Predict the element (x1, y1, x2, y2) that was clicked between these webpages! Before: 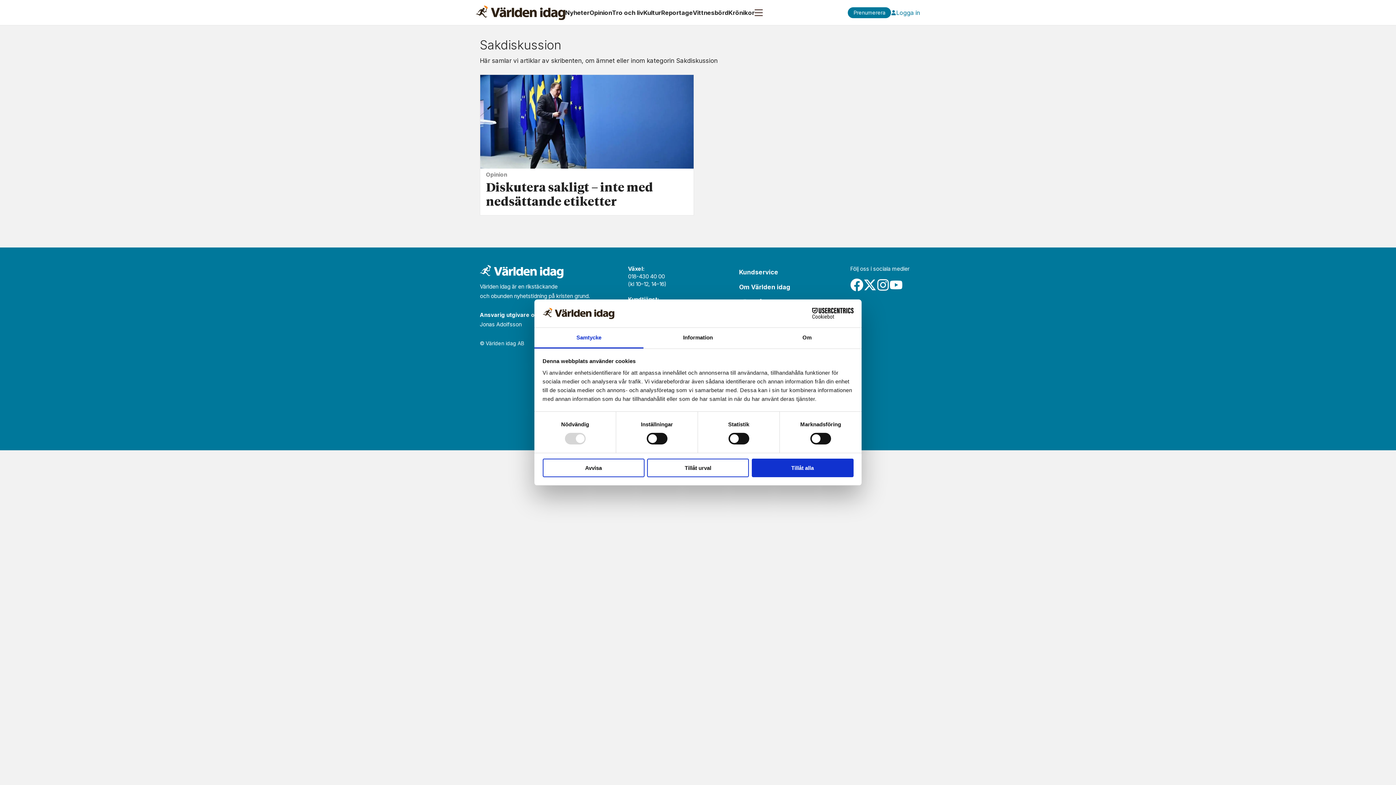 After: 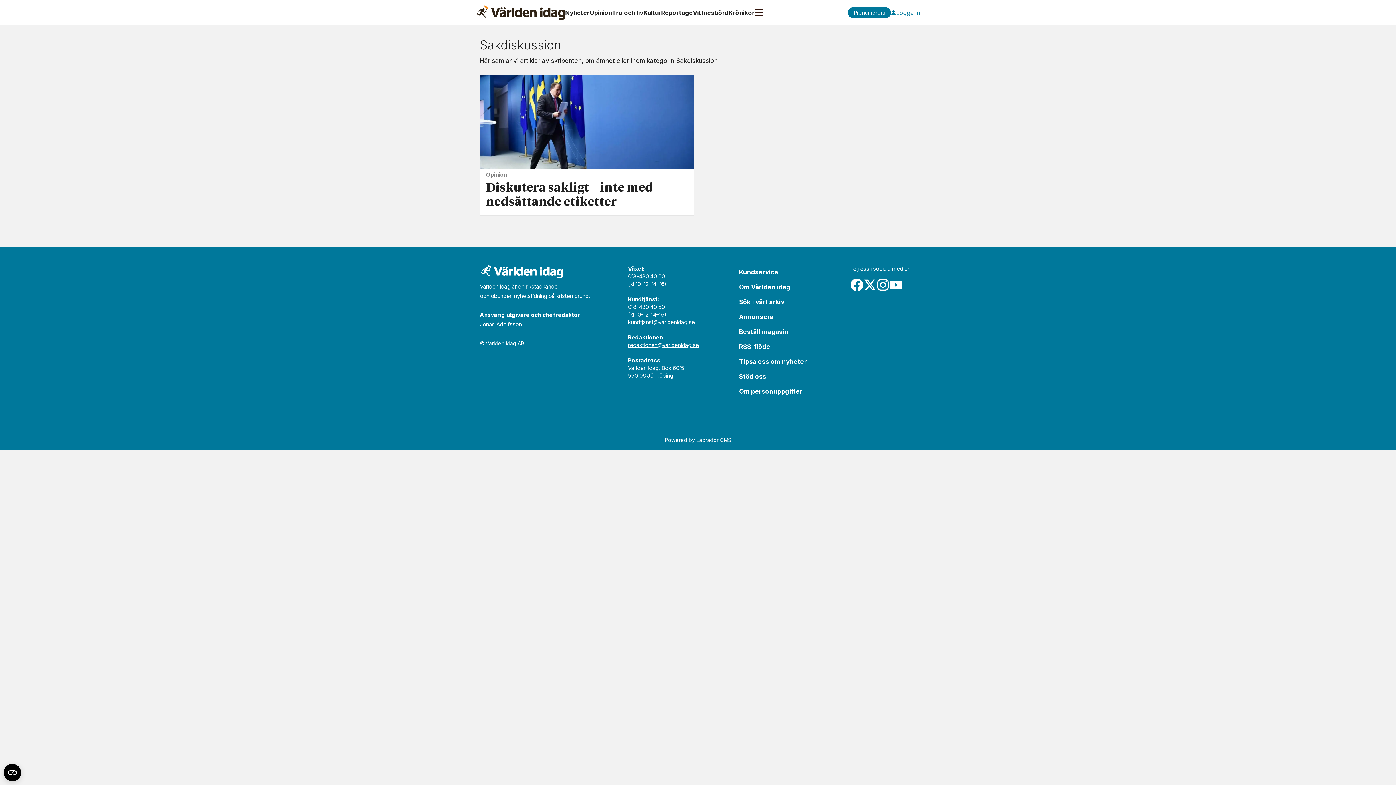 Action: bbox: (751, 458, 853, 477) label: Tillåt alla